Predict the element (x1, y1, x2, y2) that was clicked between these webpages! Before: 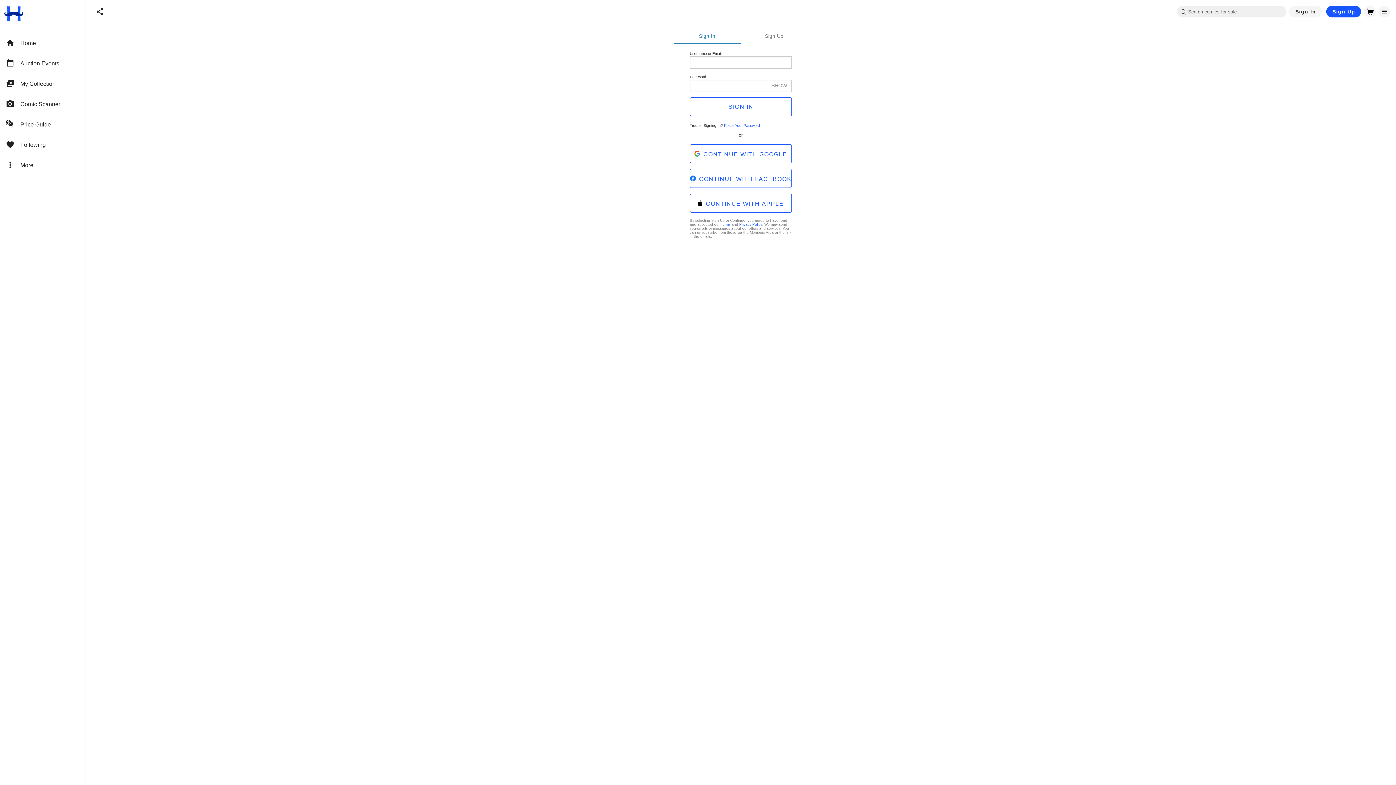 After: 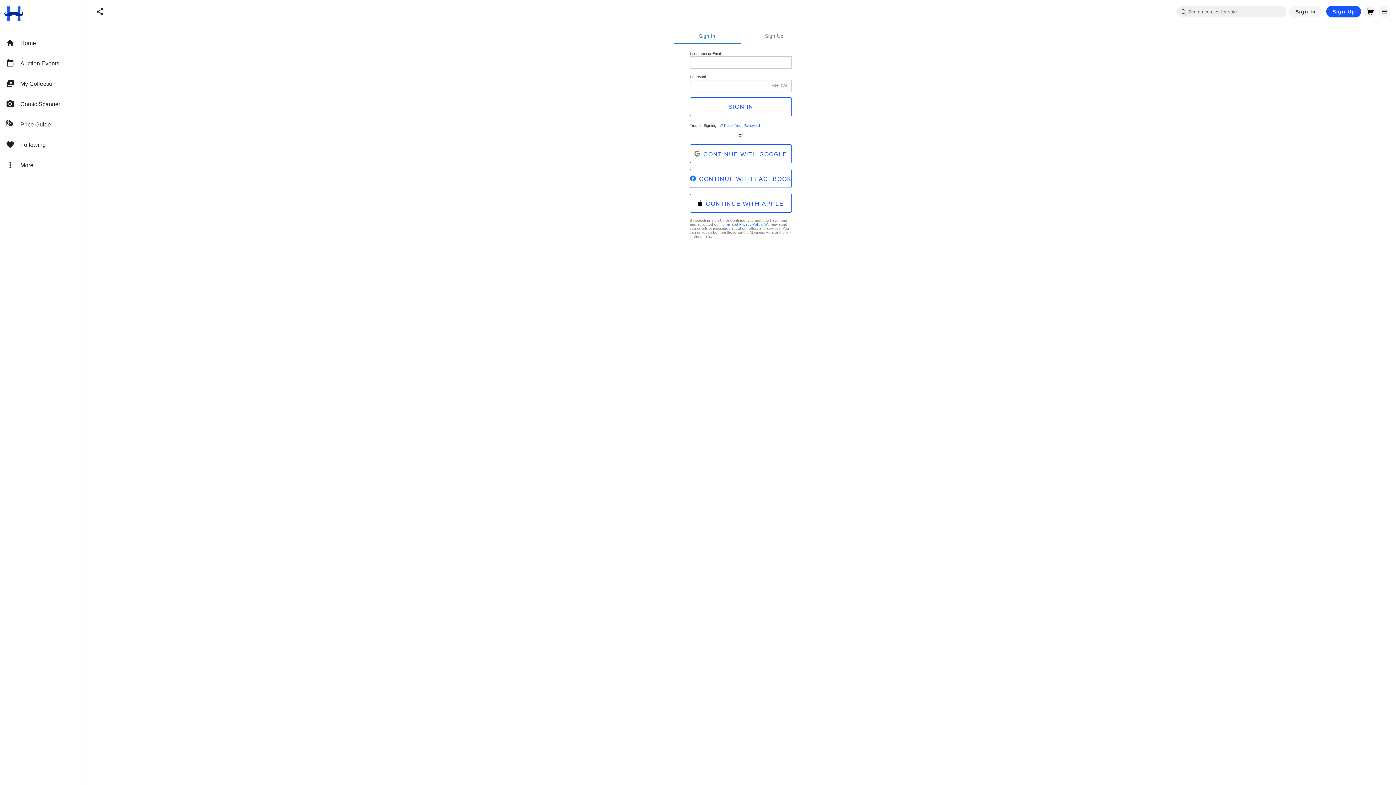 Action: label: Terms bbox: (720, 222, 730, 226)